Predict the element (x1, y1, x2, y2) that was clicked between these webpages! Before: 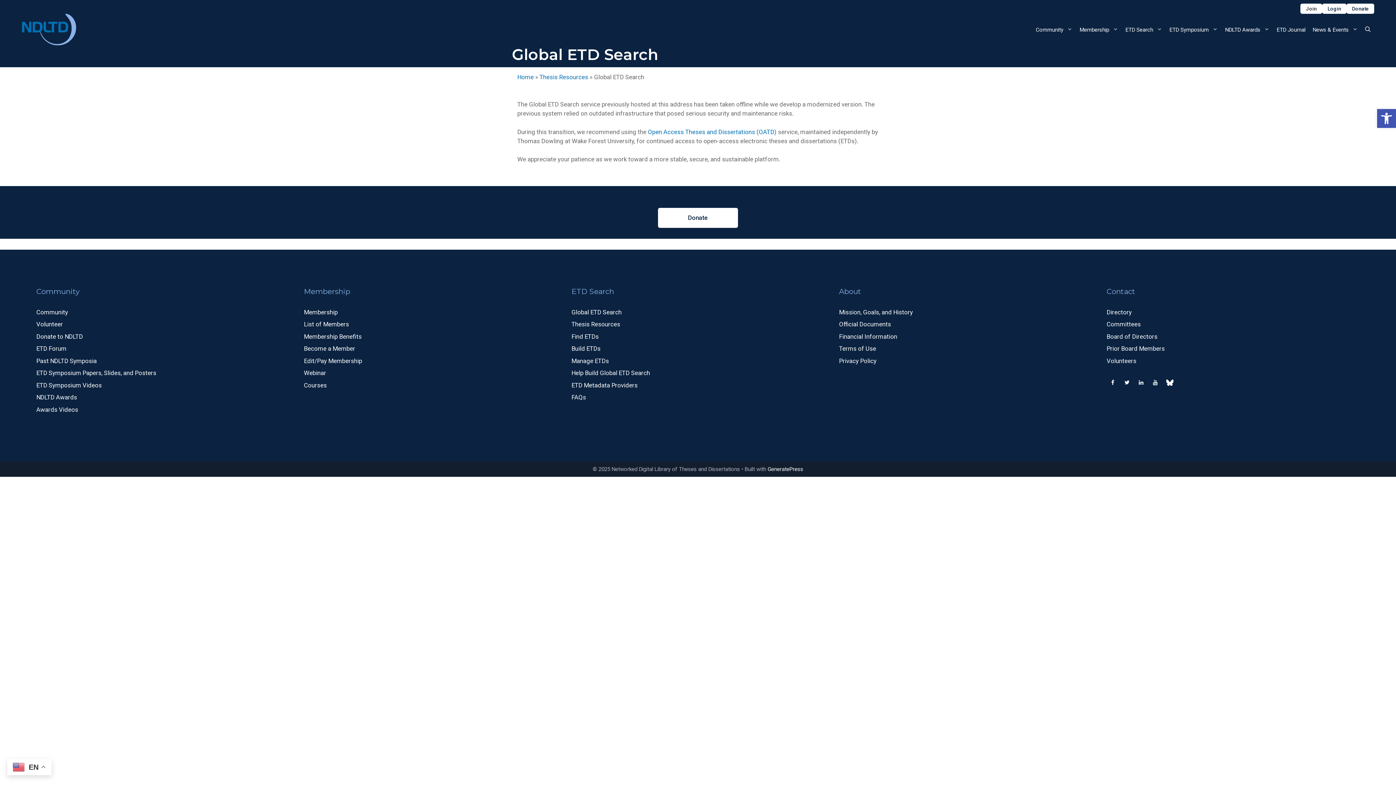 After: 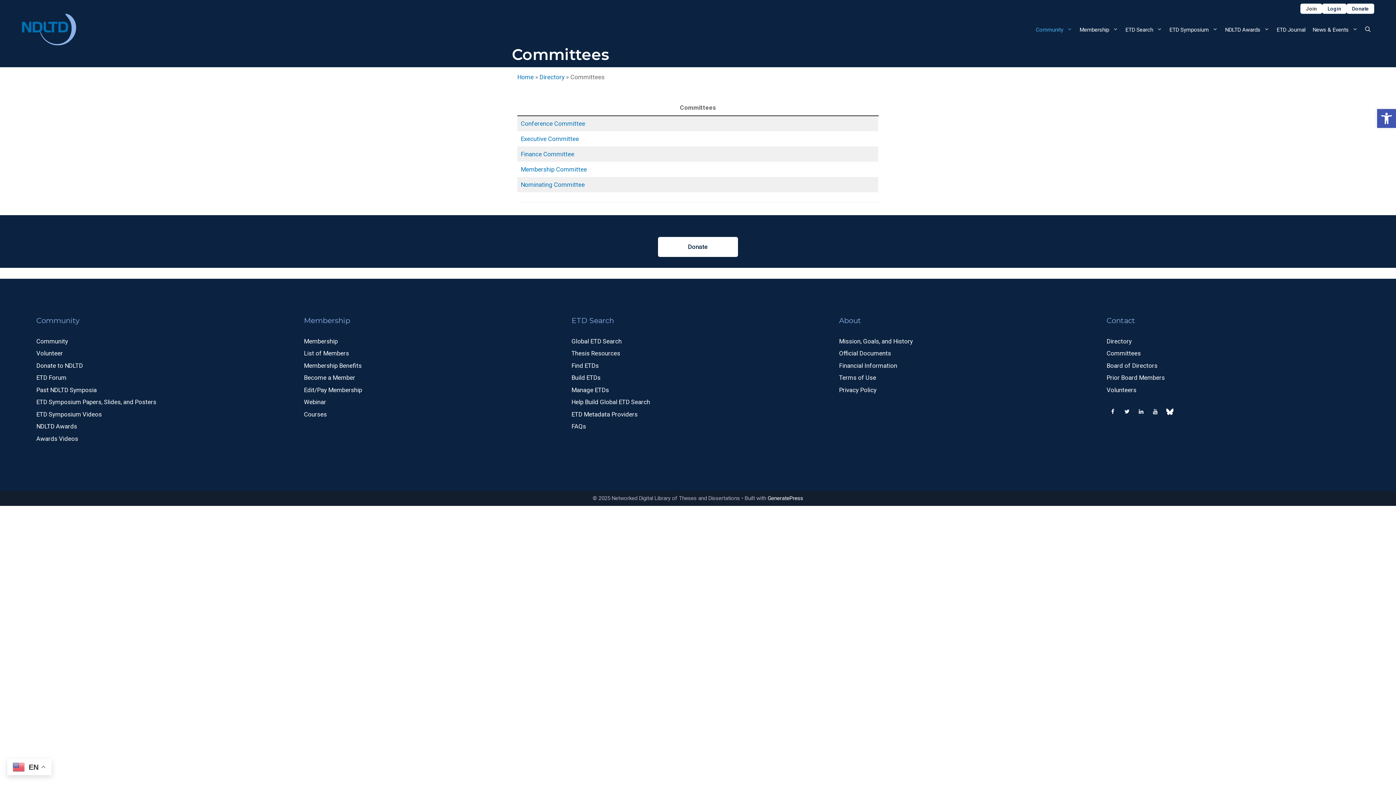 Action: bbox: (1106, 320, 1141, 328) label: Committees